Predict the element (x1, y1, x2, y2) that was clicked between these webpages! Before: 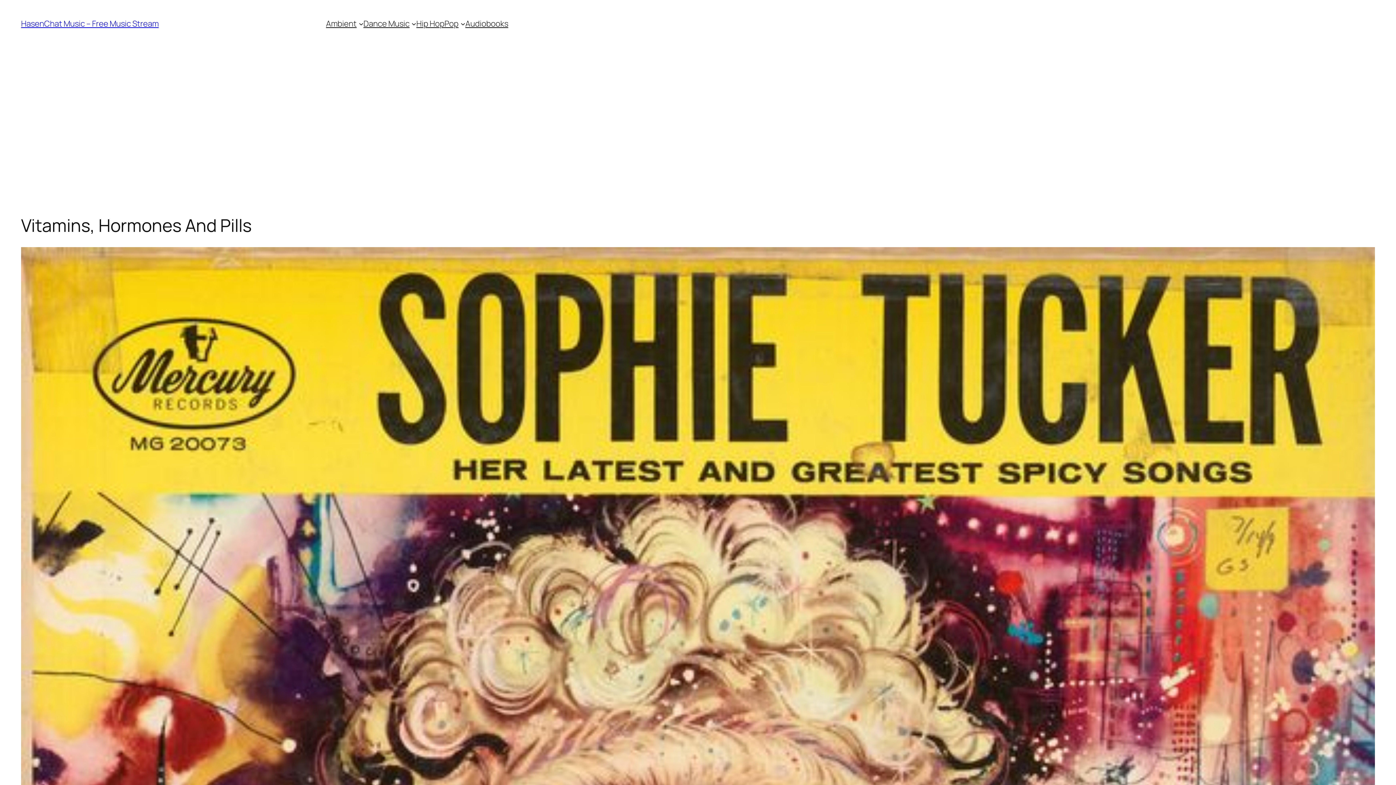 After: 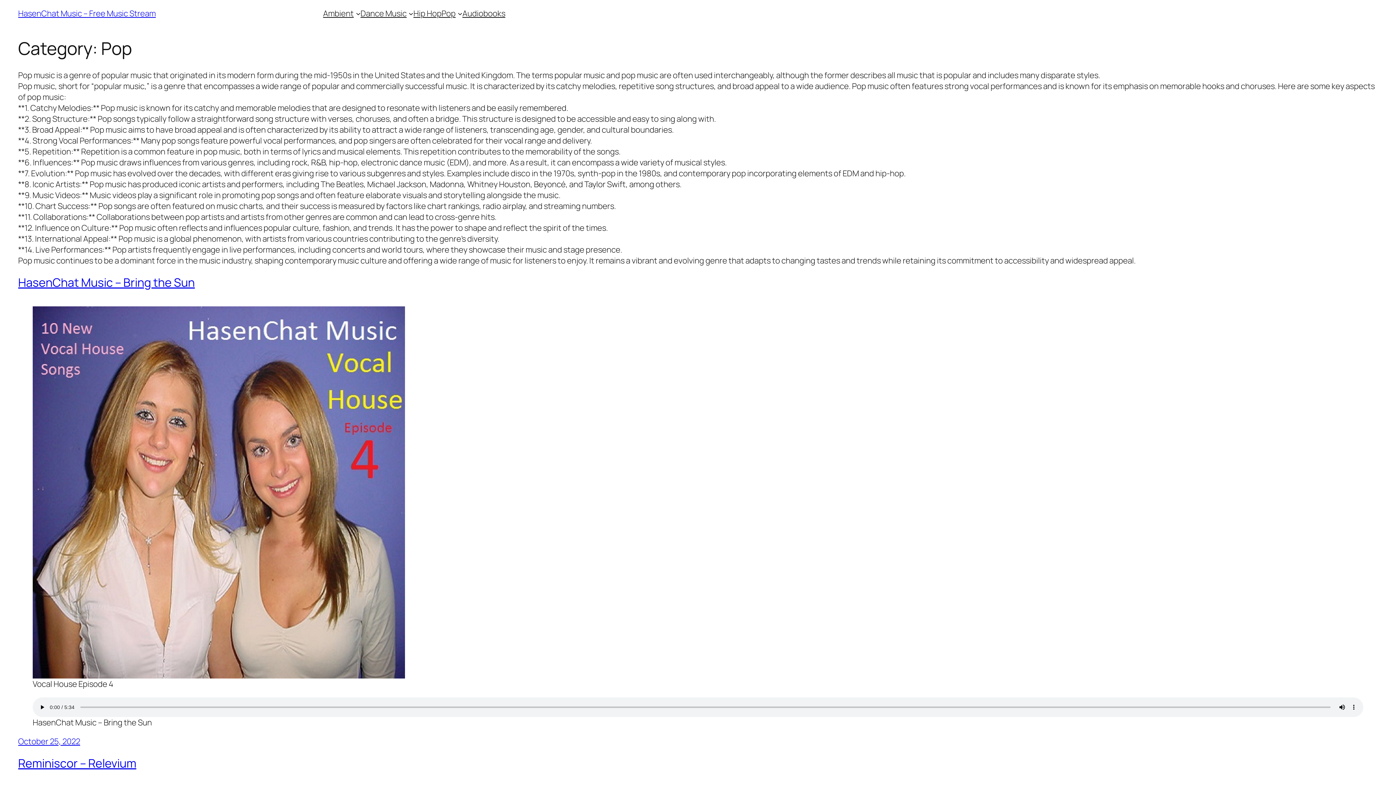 Action: bbox: (444, 18, 458, 29) label: Pop